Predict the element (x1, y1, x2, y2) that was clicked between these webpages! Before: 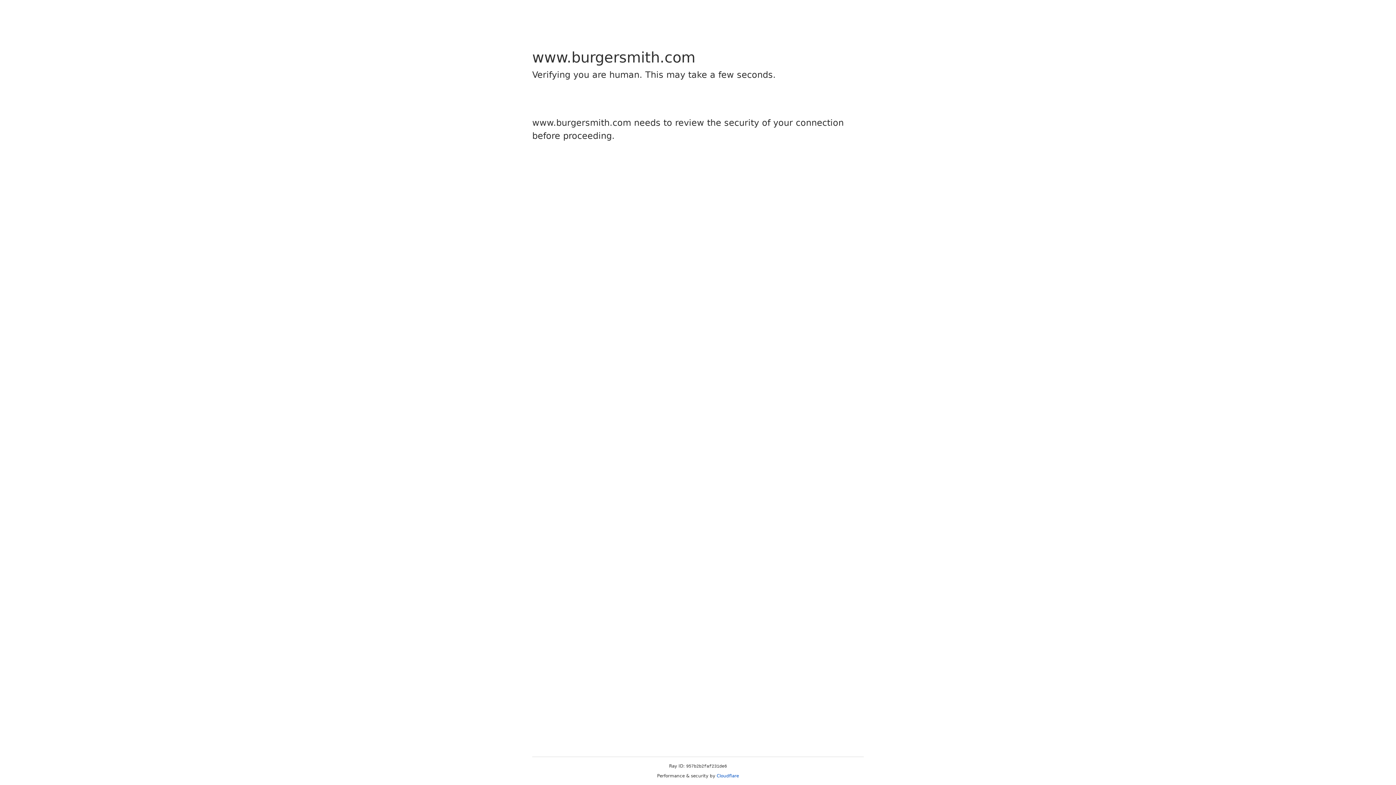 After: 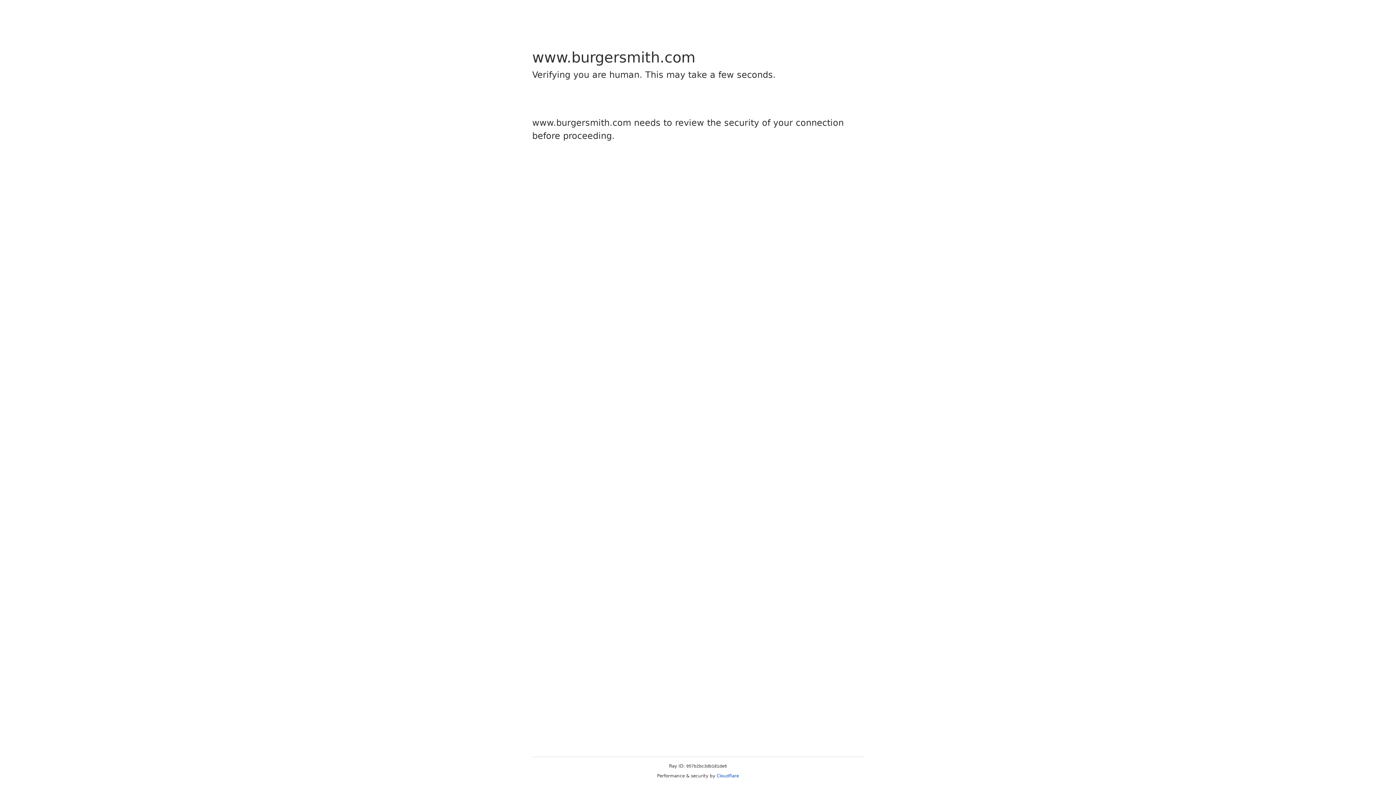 Action: bbox: (716, 773, 739, 778) label: Cloudflare